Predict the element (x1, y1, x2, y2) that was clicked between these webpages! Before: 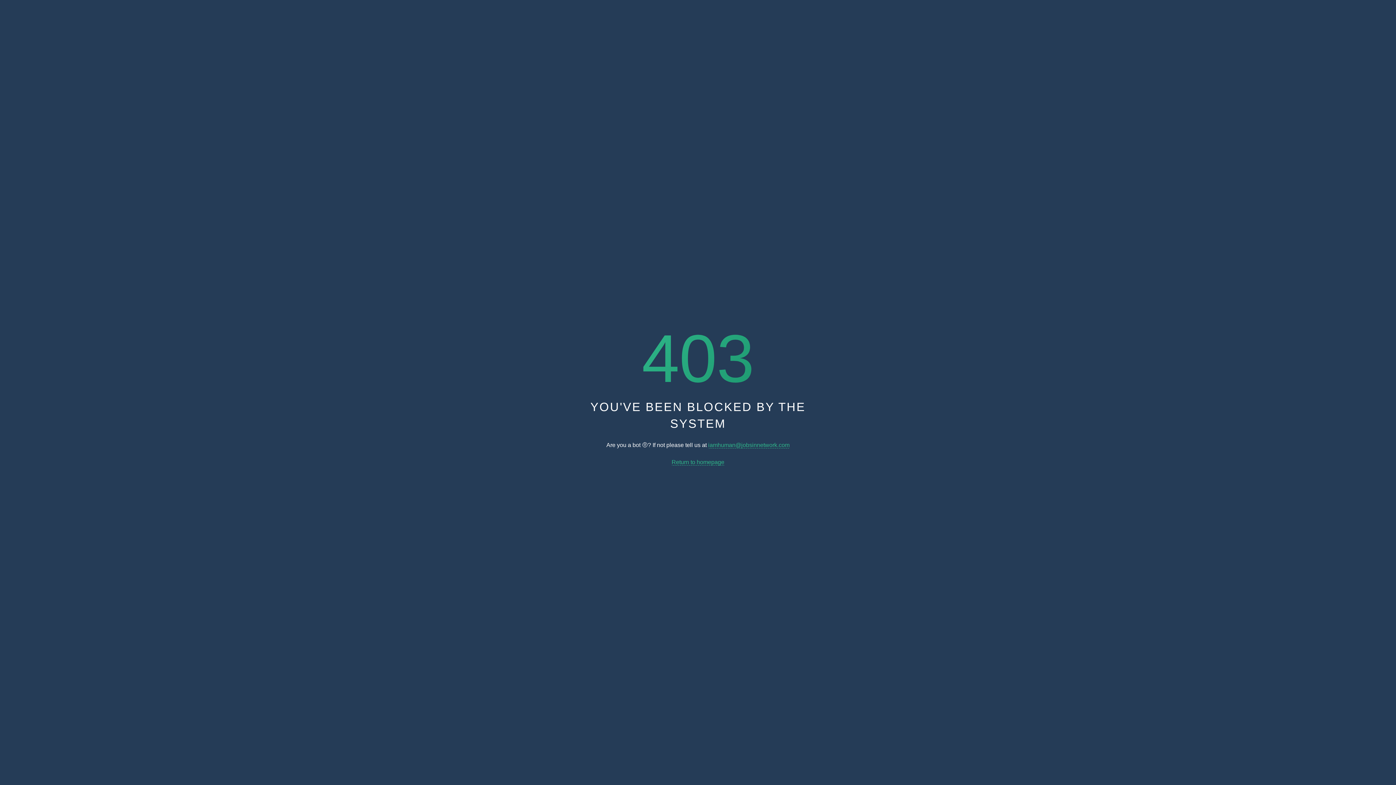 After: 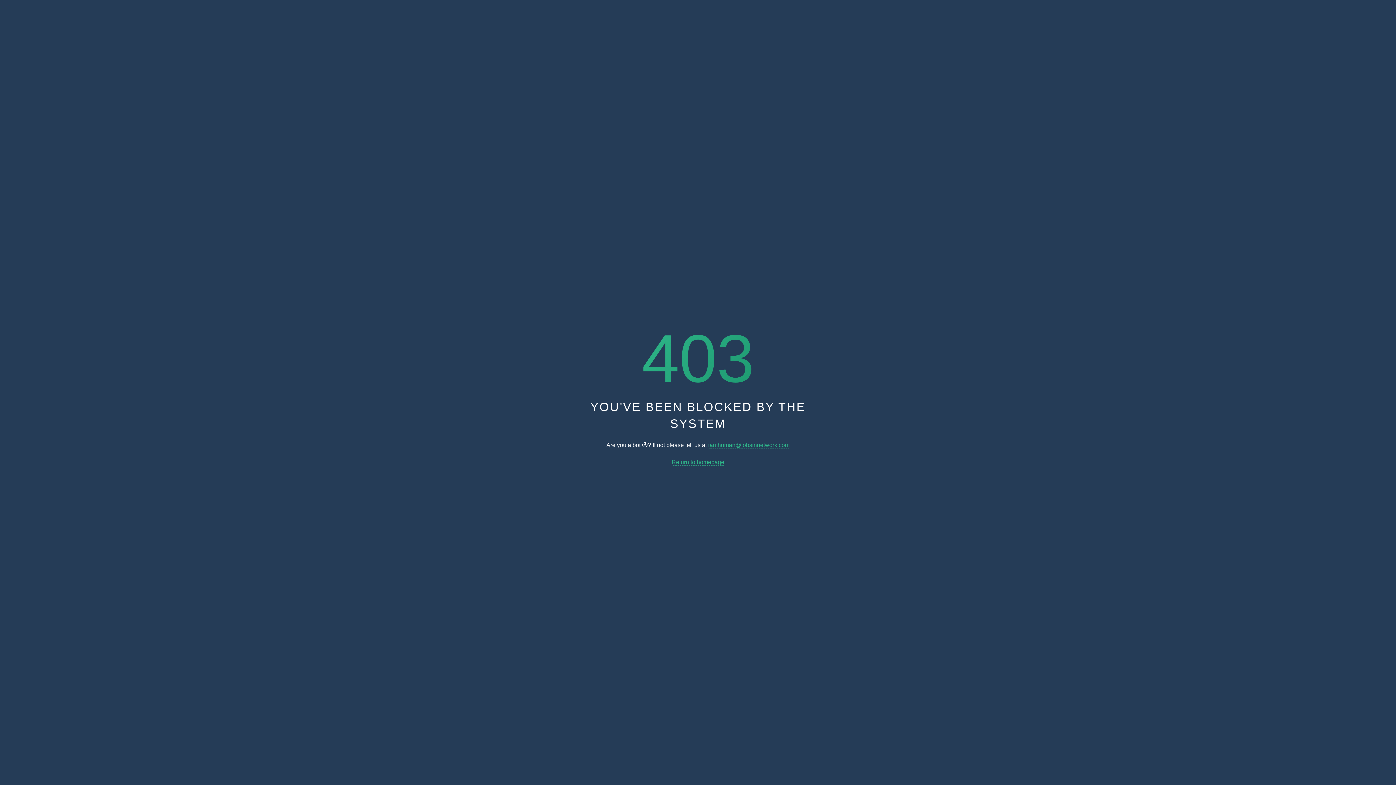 Action: label: Return to homepage bbox: (671, 459, 724, 465)